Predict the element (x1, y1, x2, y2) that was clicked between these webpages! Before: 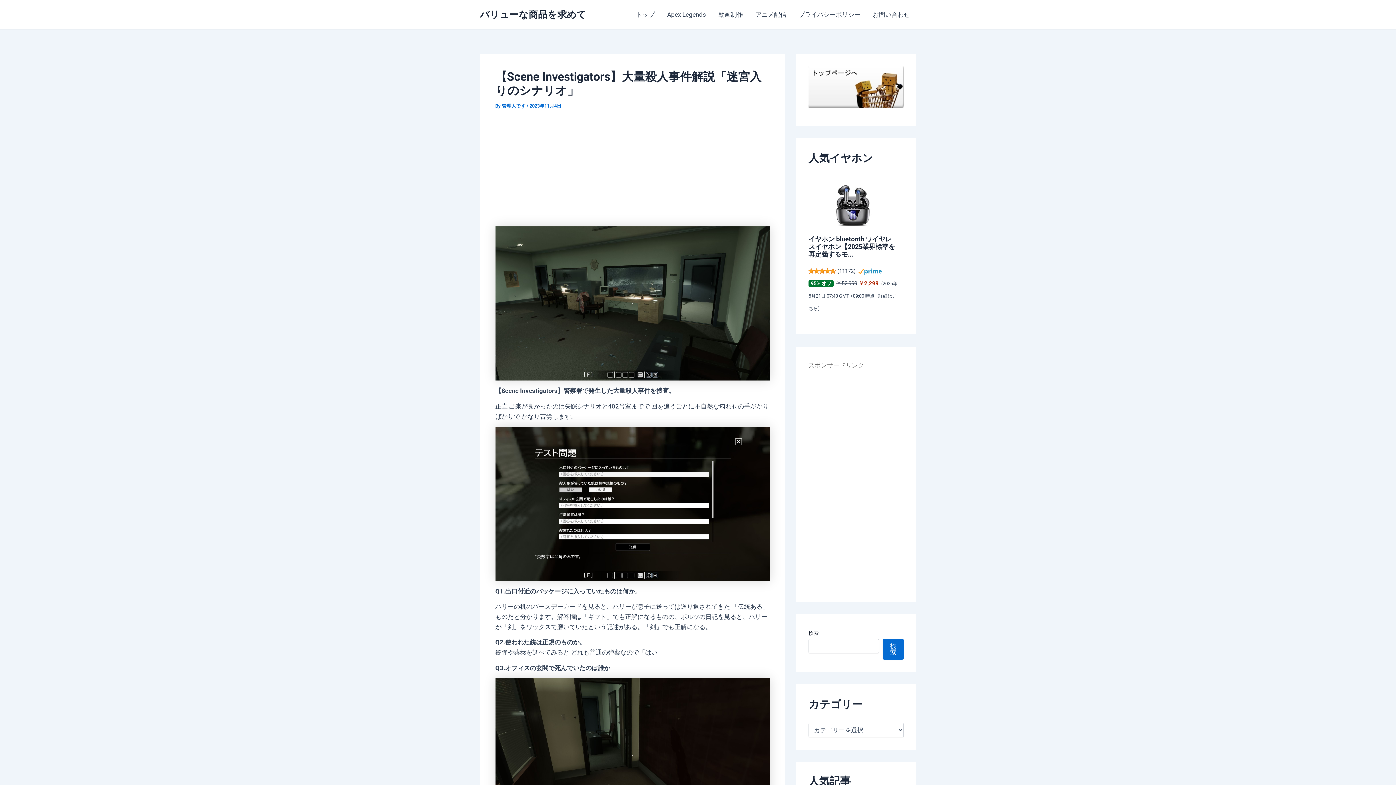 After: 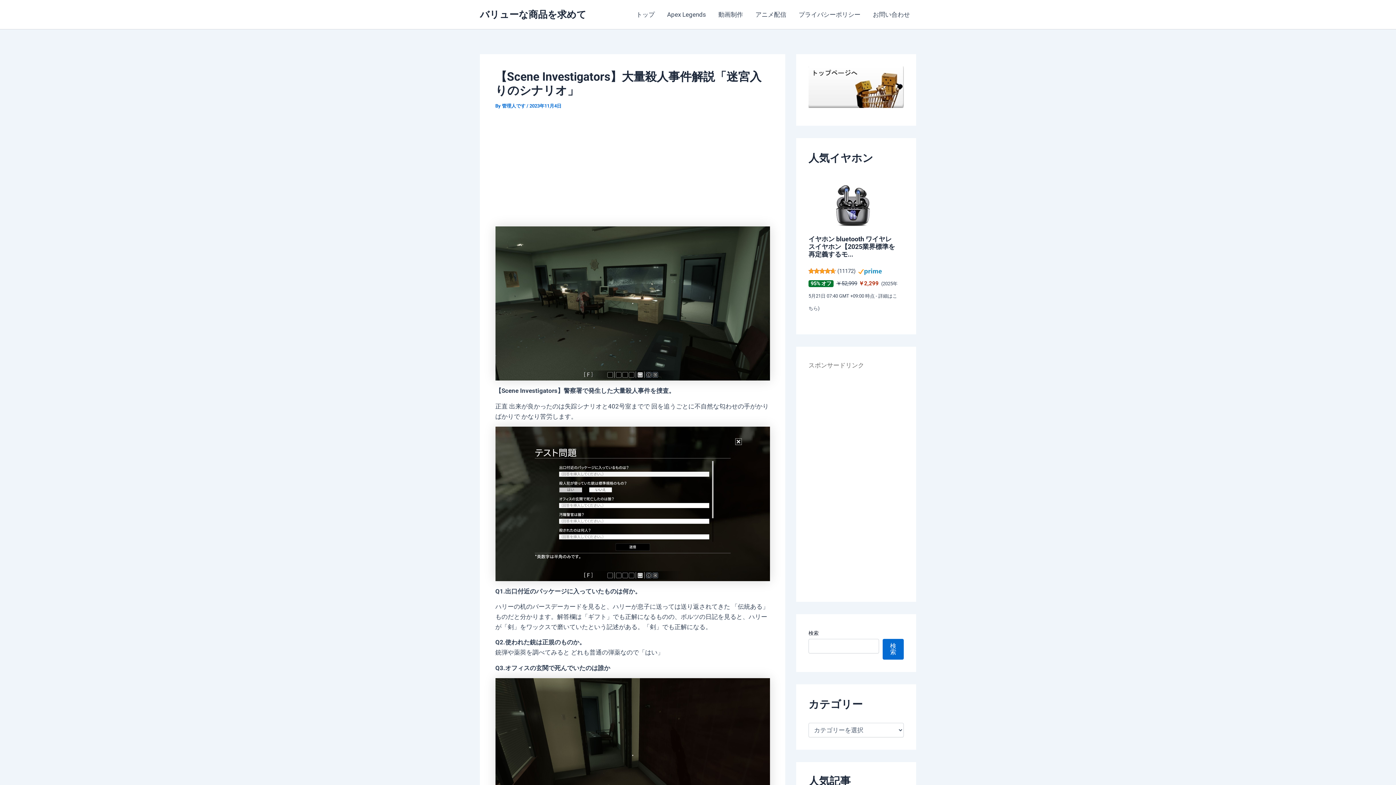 Action: bbox: (808, 268, 835, 274)